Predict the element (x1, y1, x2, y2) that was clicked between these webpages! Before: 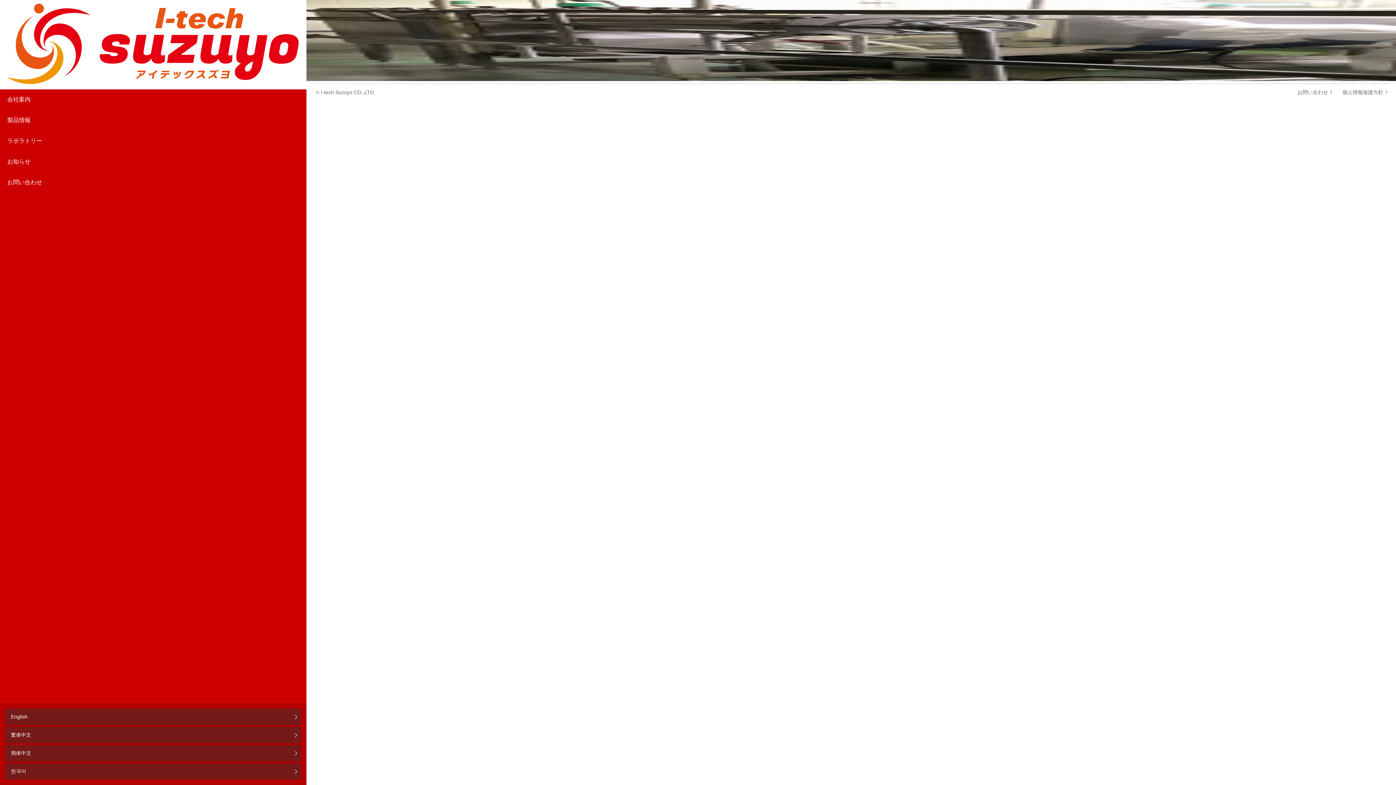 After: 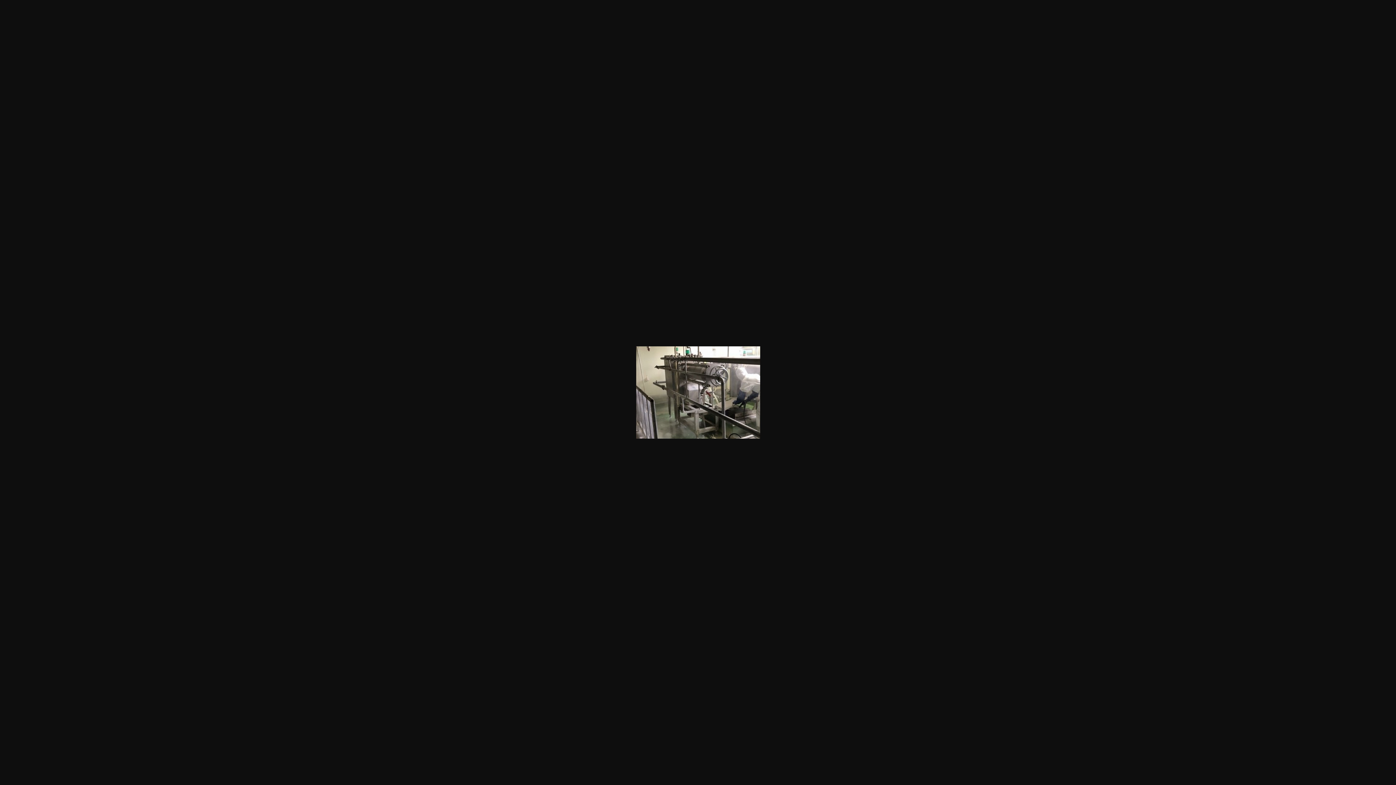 Action: bbox: (0, 76, 1396, 82)